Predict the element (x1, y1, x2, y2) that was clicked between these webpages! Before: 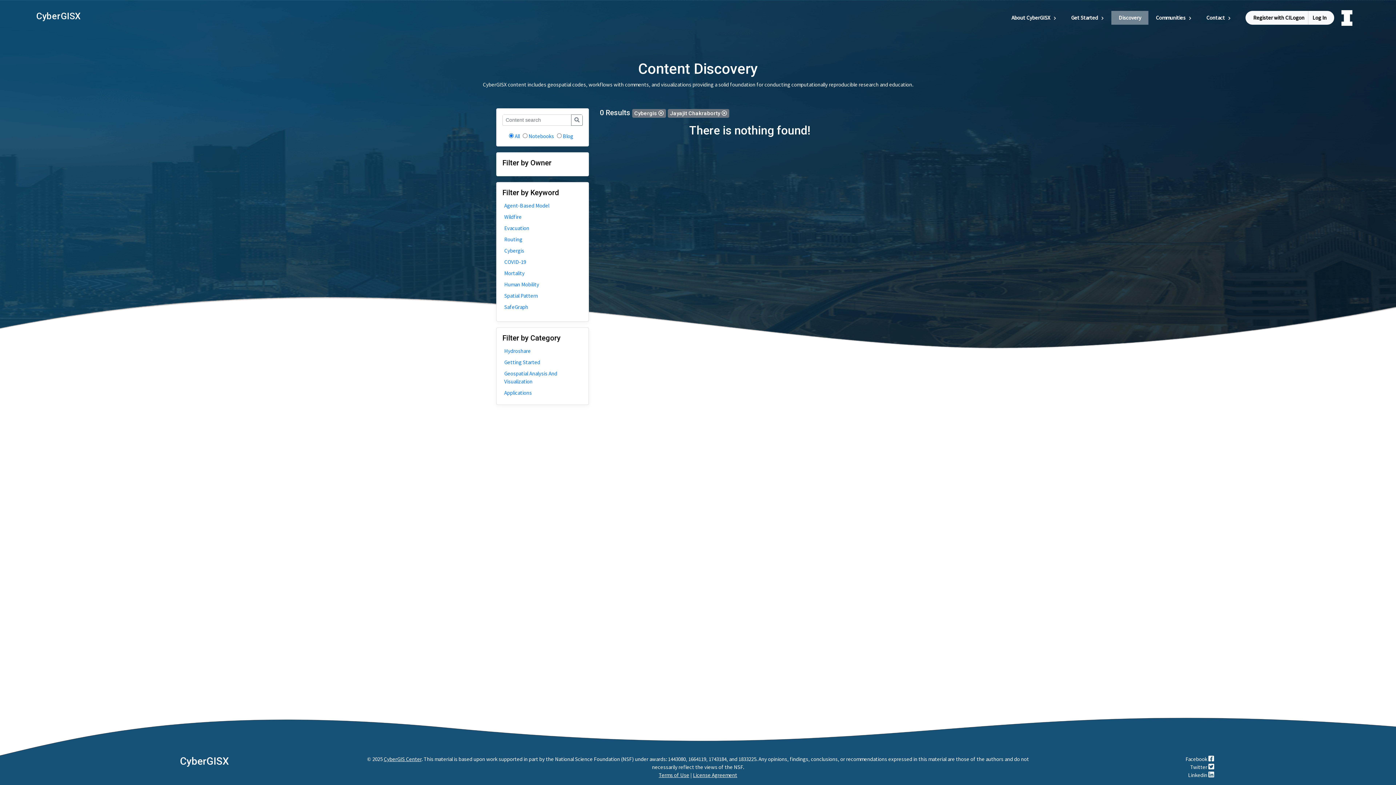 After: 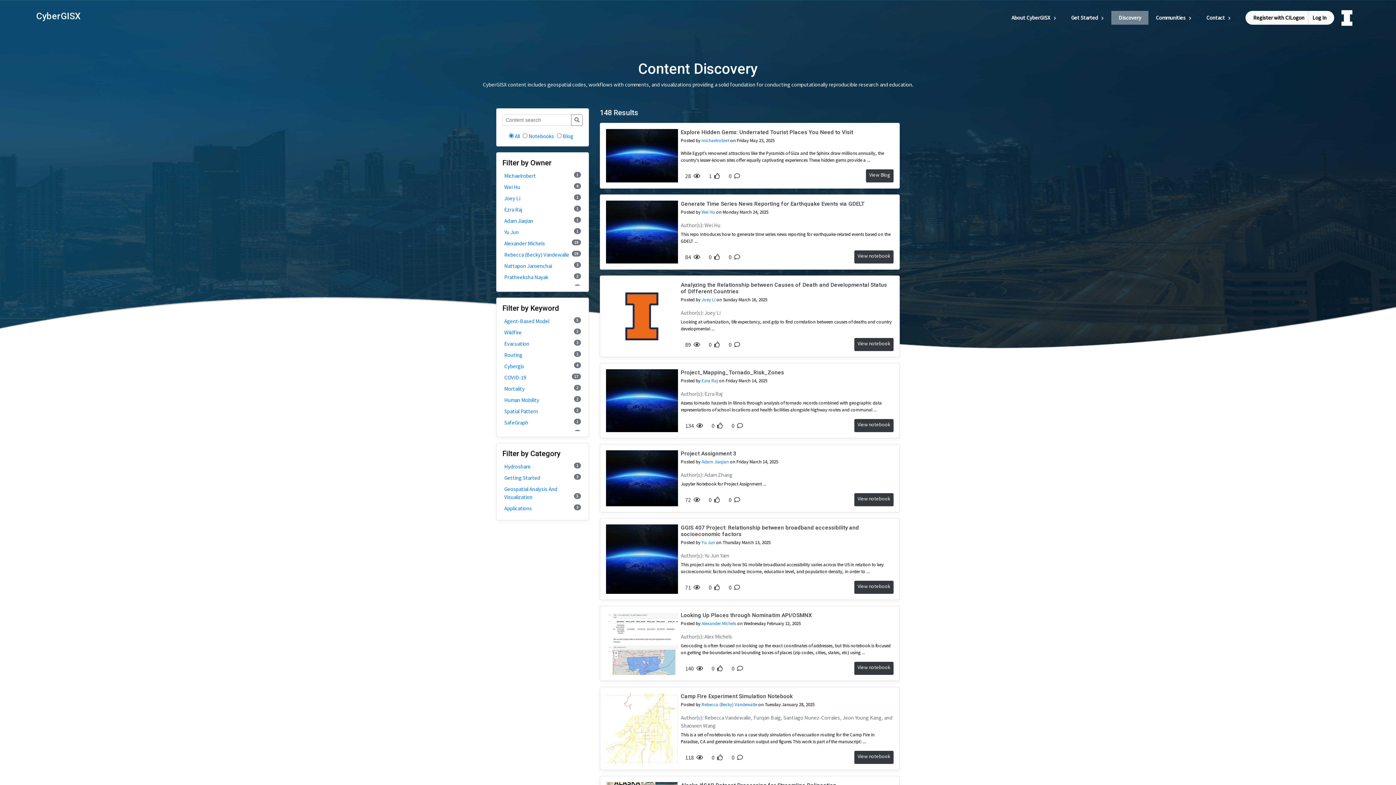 Action: bbox: (1111, 10, 1148, 24) label: Discovery